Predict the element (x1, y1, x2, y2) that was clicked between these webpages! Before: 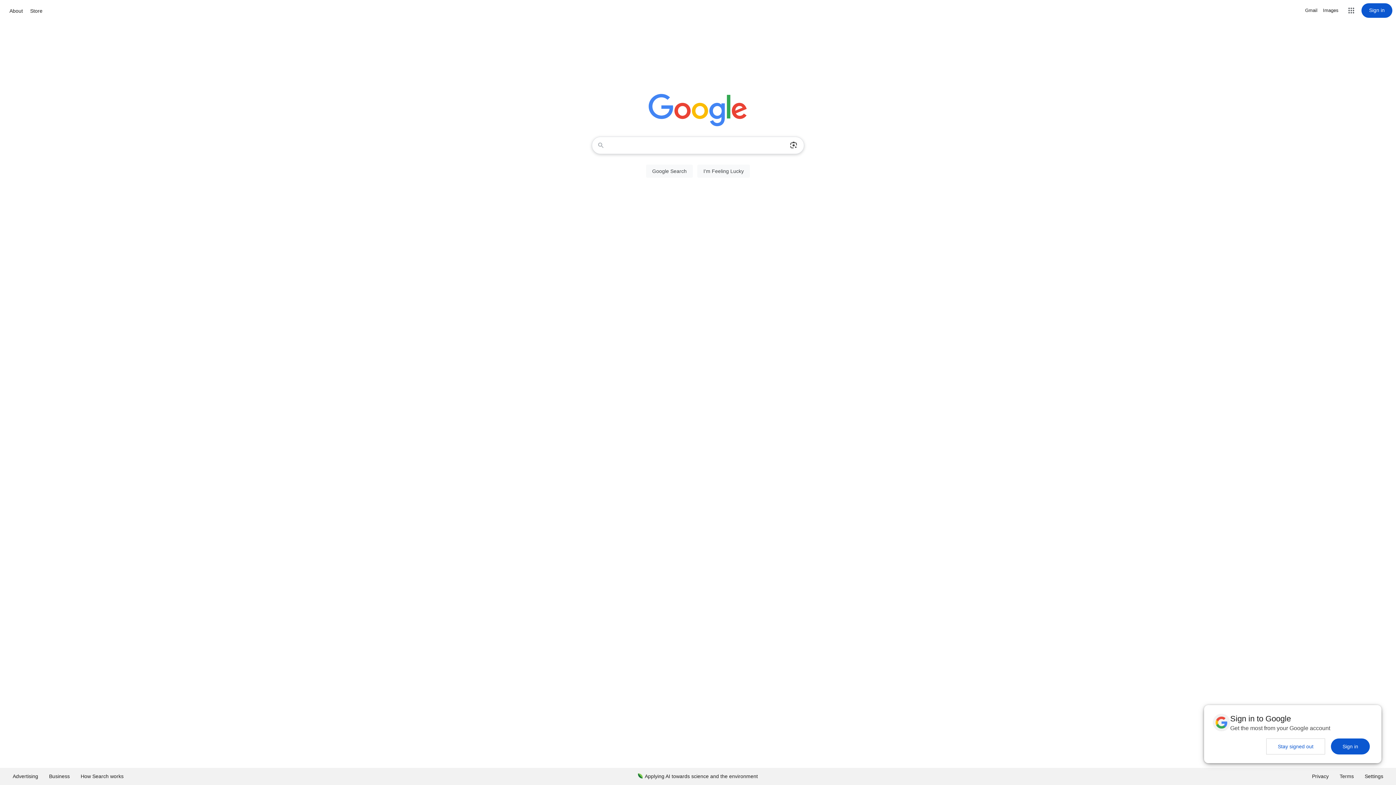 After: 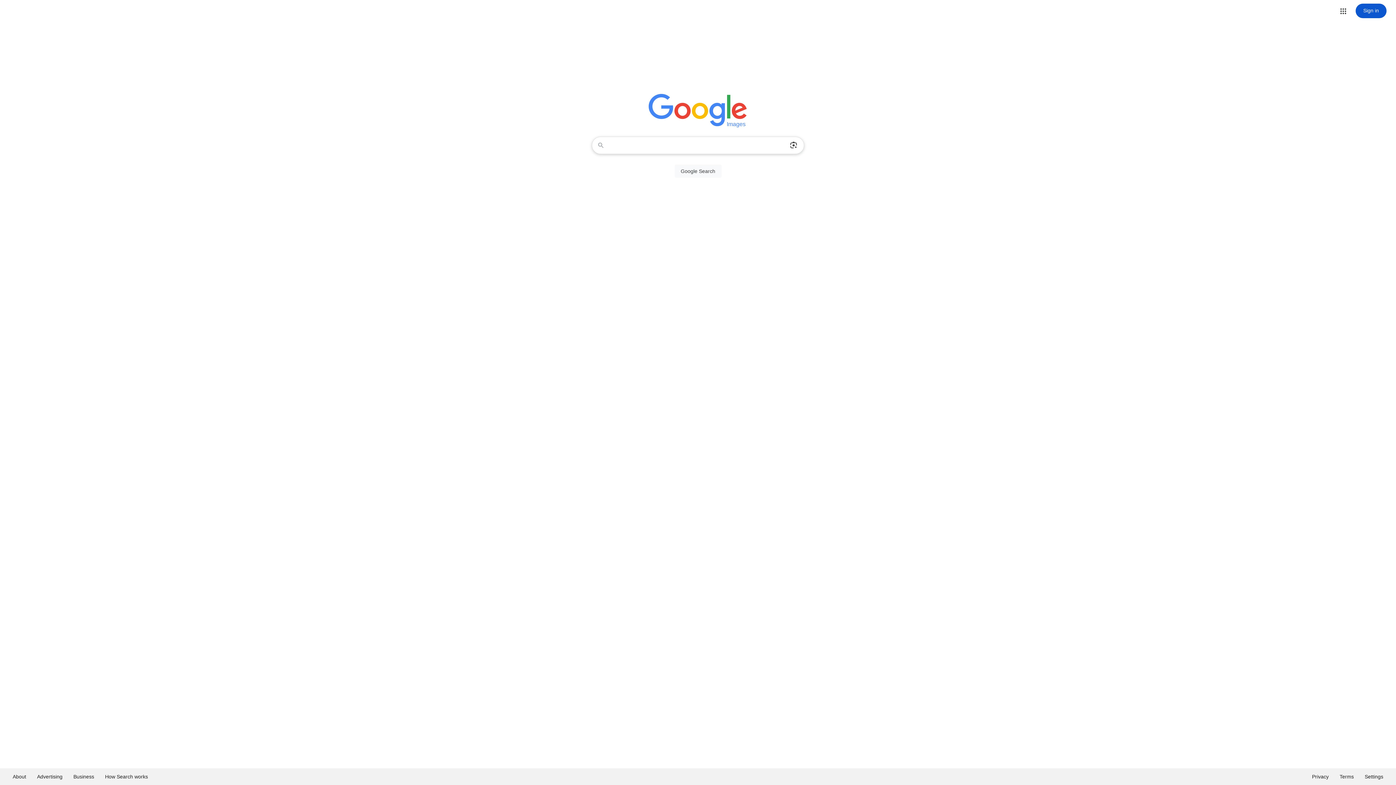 Action: bbox: (1323, 6, 1338, 14) label: Search for Images 